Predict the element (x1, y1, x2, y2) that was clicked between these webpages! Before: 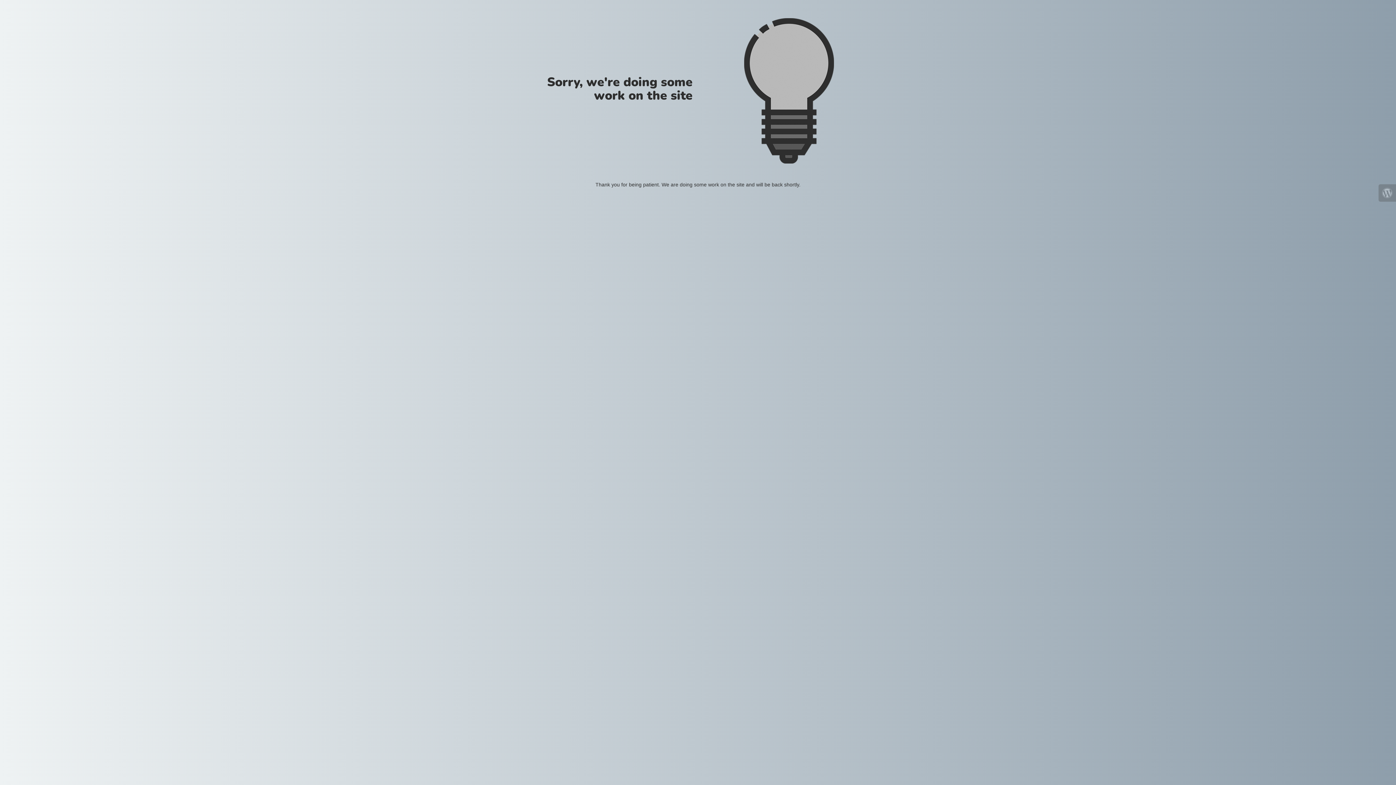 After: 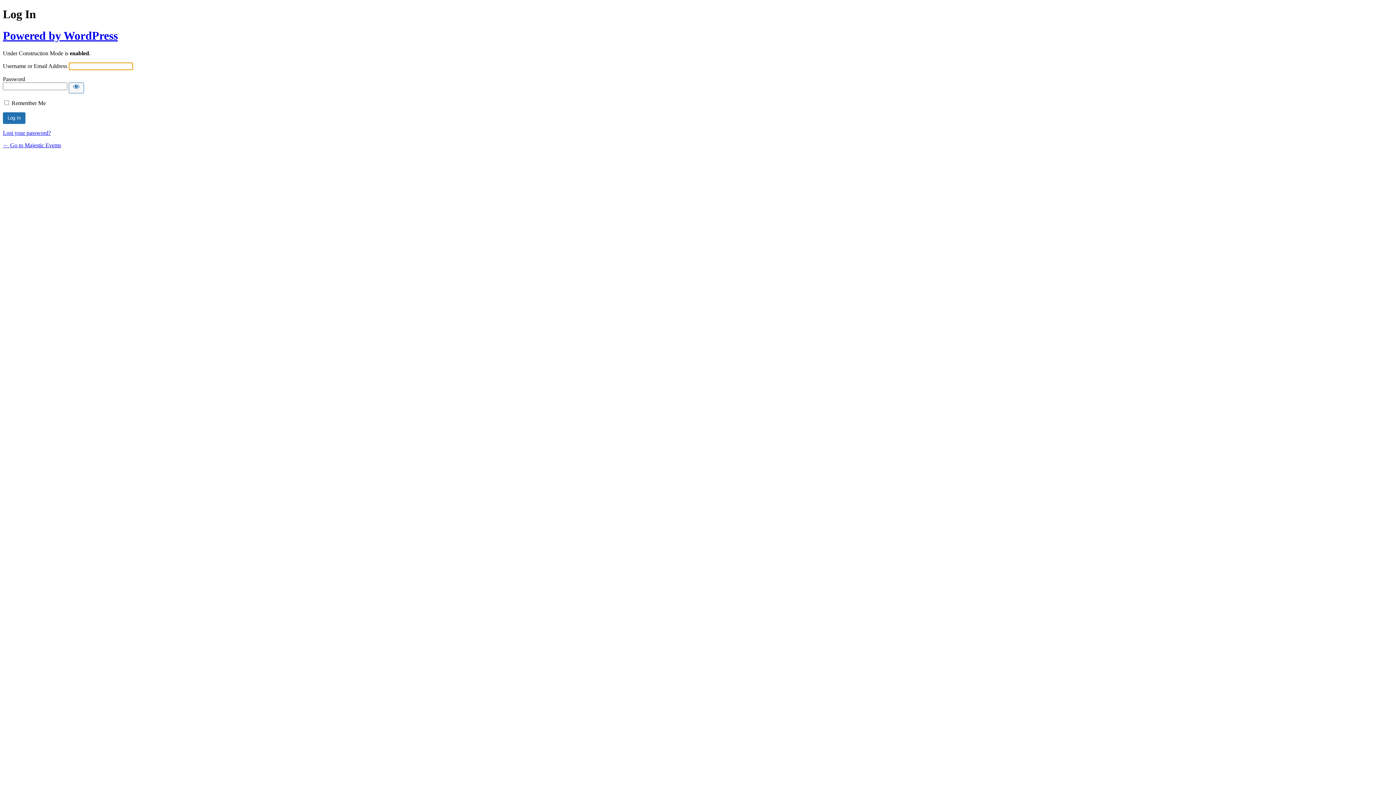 Action: bbox: (1378, 184, 1396, 201)